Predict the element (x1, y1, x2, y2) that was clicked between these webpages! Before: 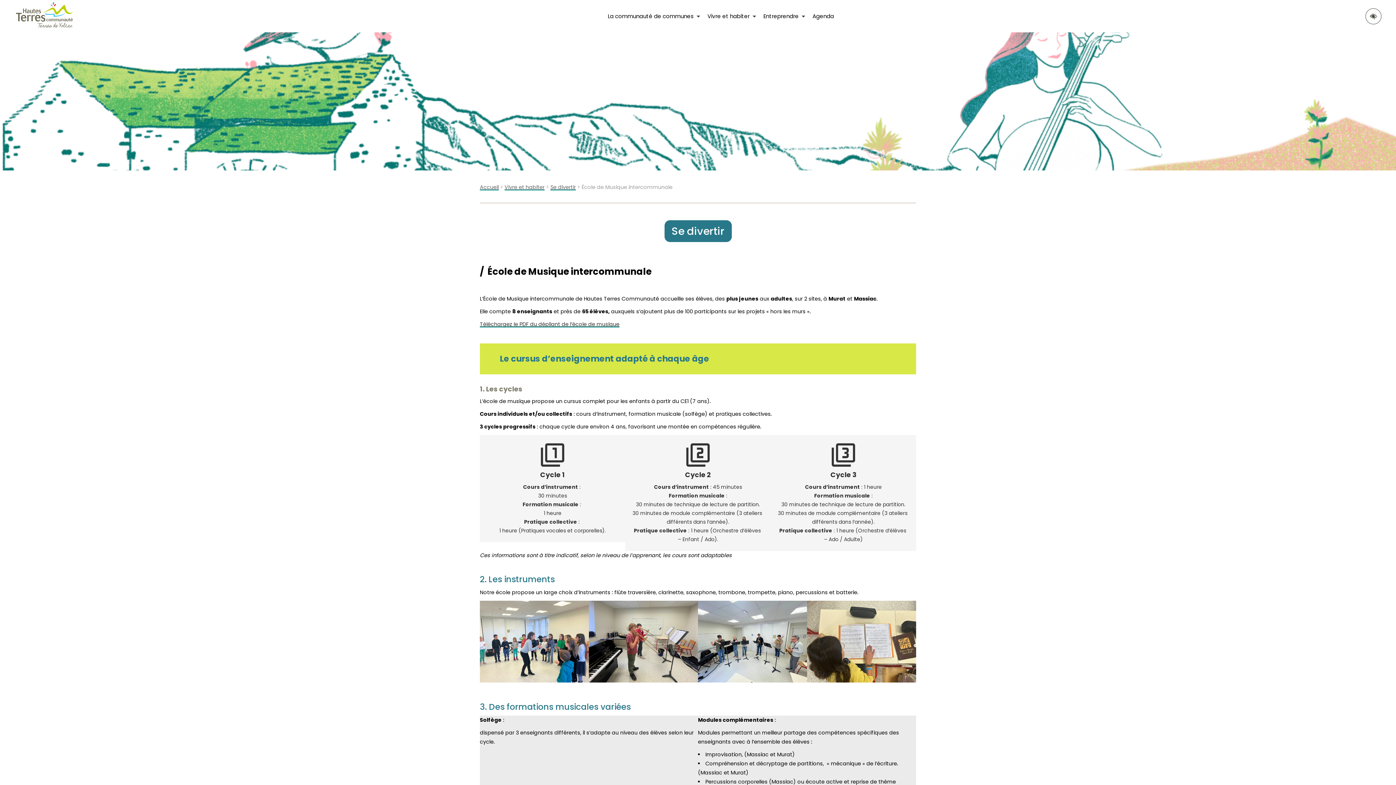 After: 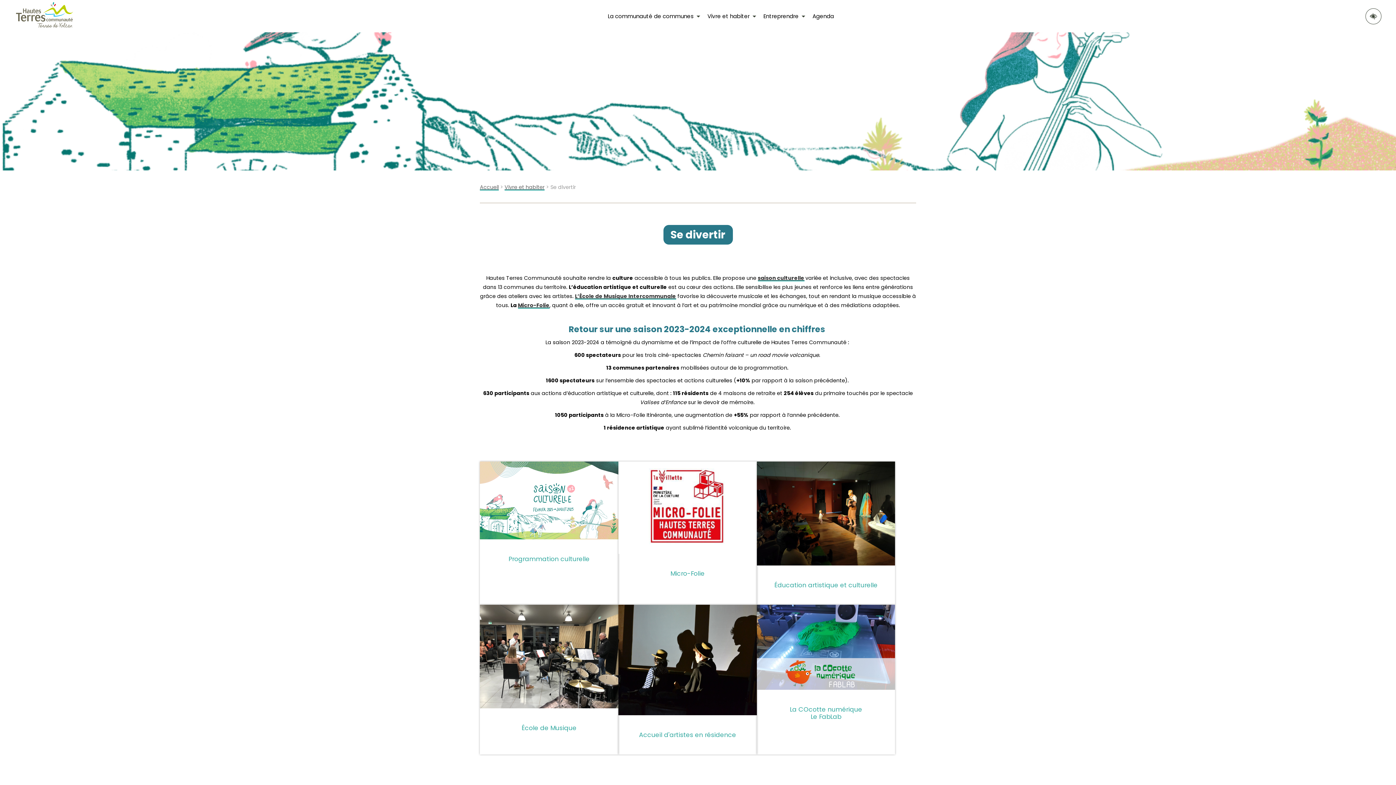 Action: label: Se divertir bbox: (550, 184, 576, 190)